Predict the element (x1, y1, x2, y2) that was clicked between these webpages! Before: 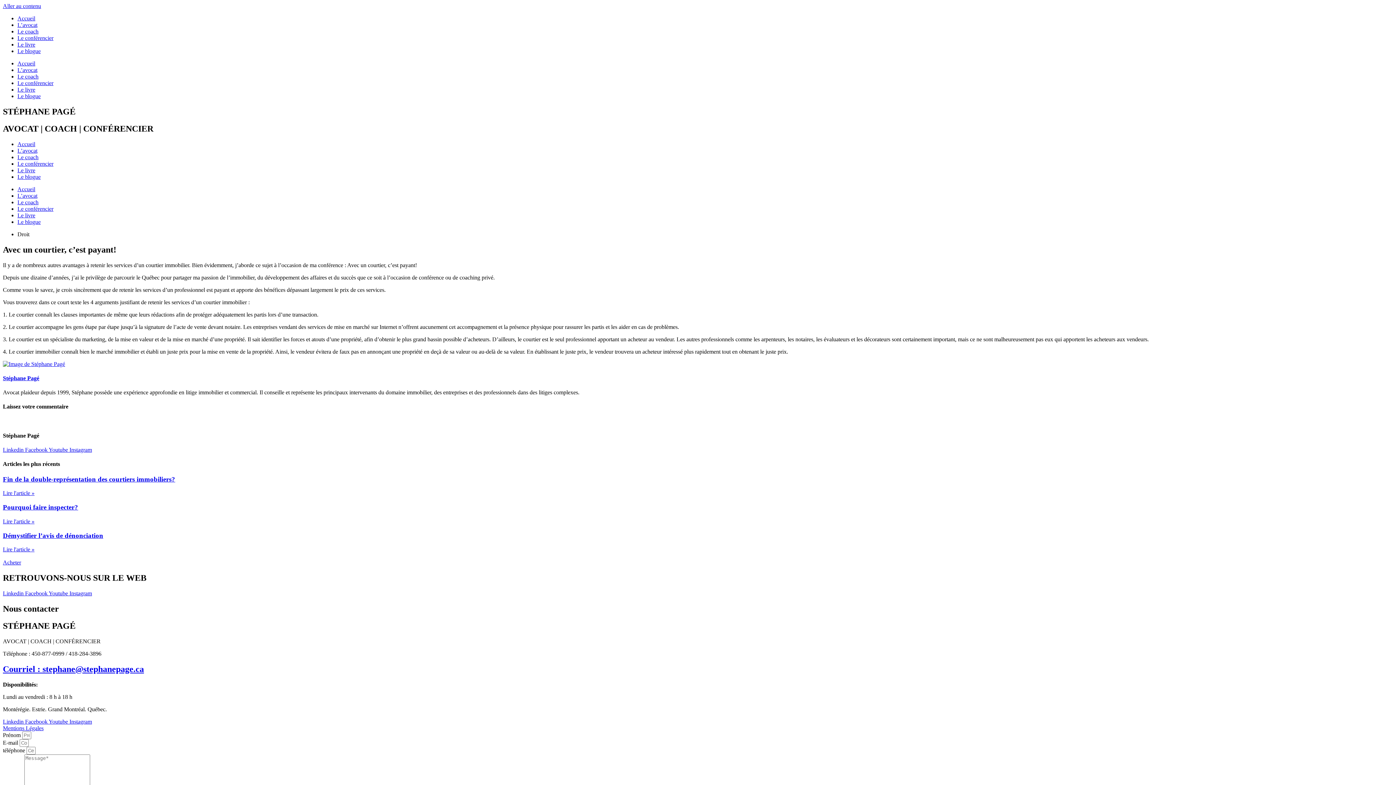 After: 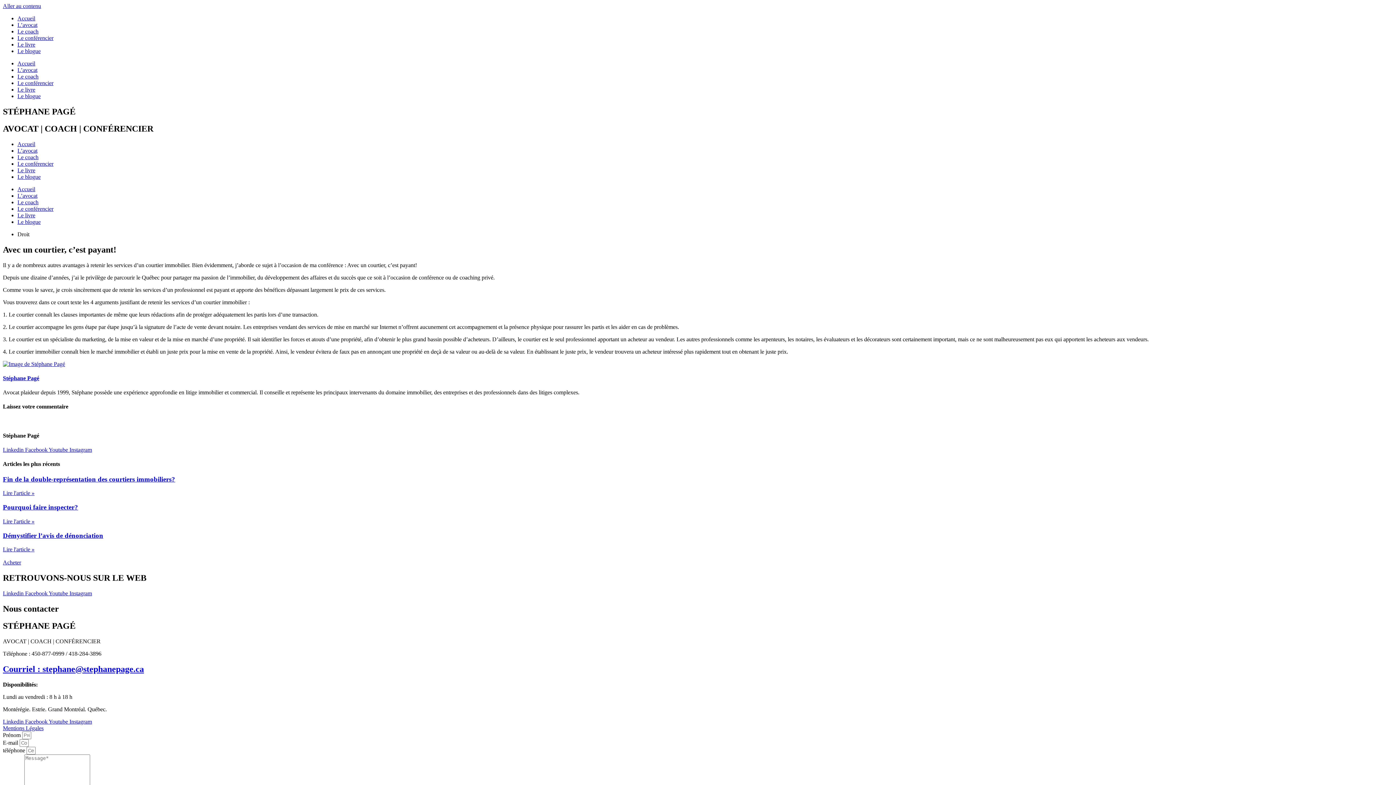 Action: label: Linkedin  bbox: (2, 446, 25, 453)